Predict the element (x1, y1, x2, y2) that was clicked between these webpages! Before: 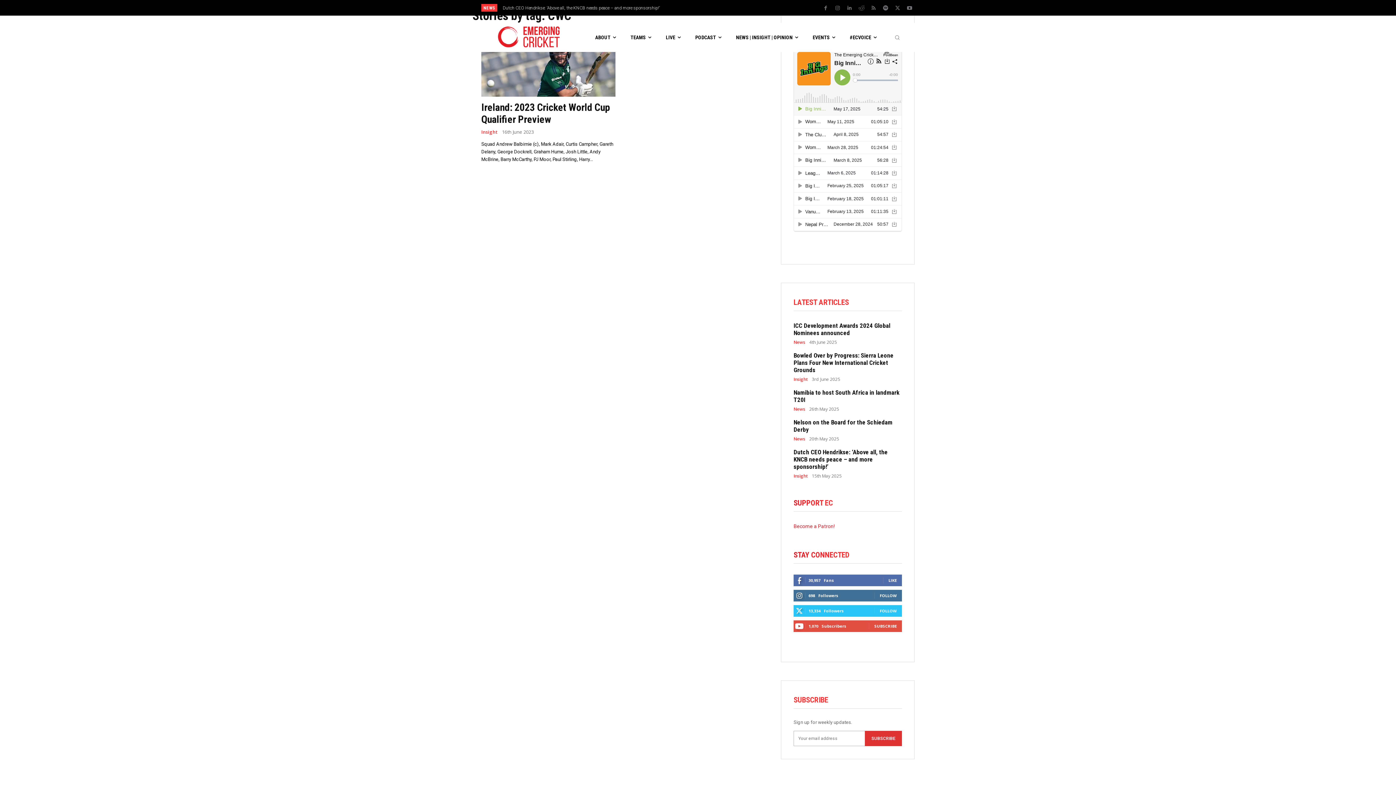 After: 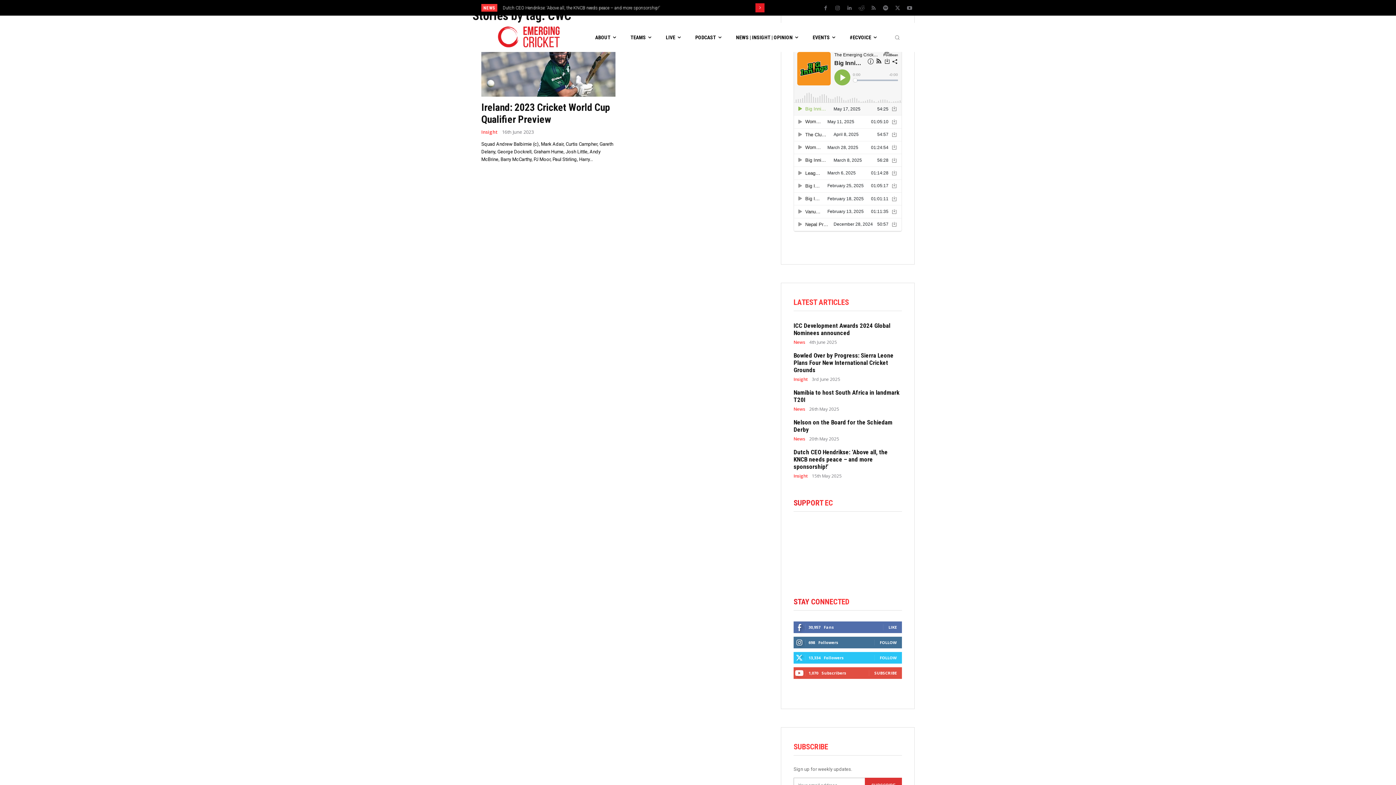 Action: label: next bbox: (755, 3, 764, 12)